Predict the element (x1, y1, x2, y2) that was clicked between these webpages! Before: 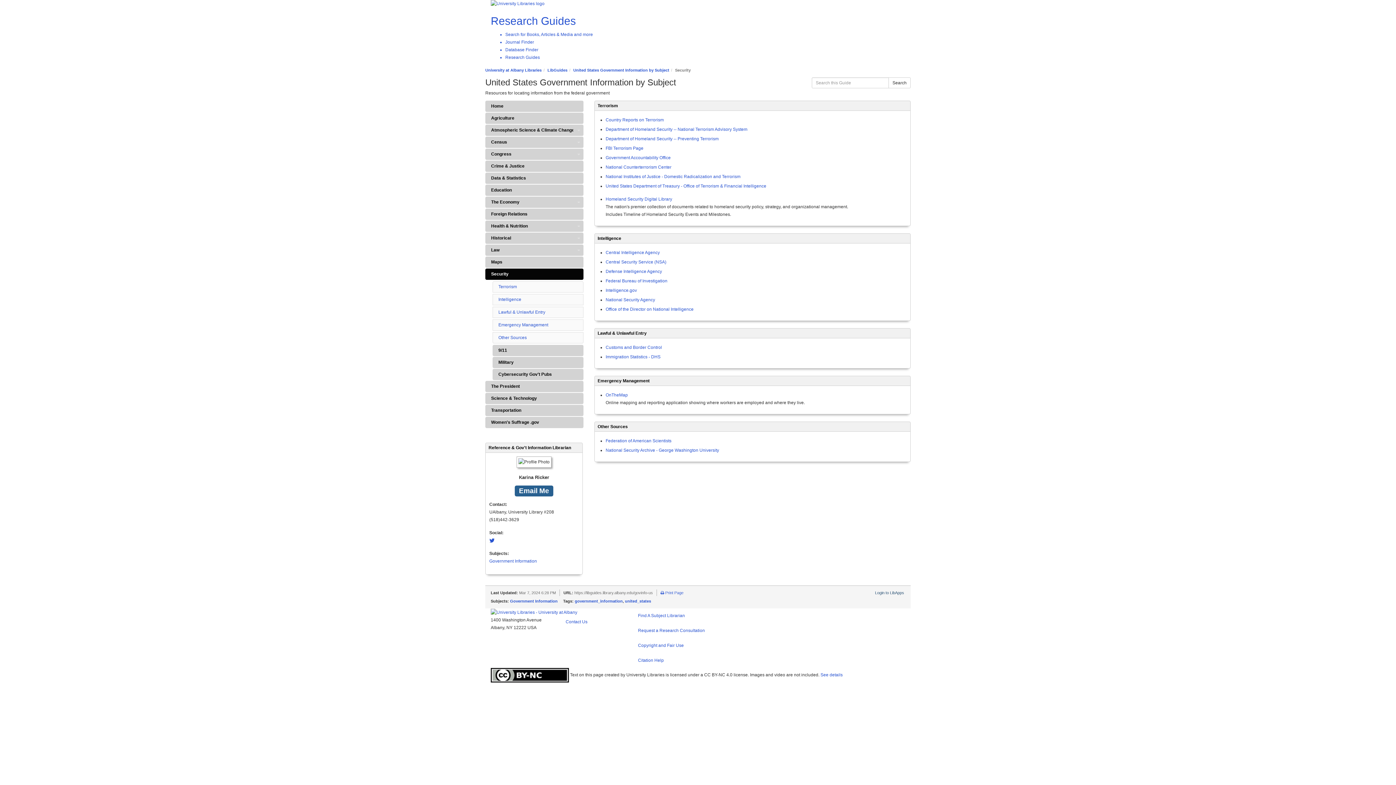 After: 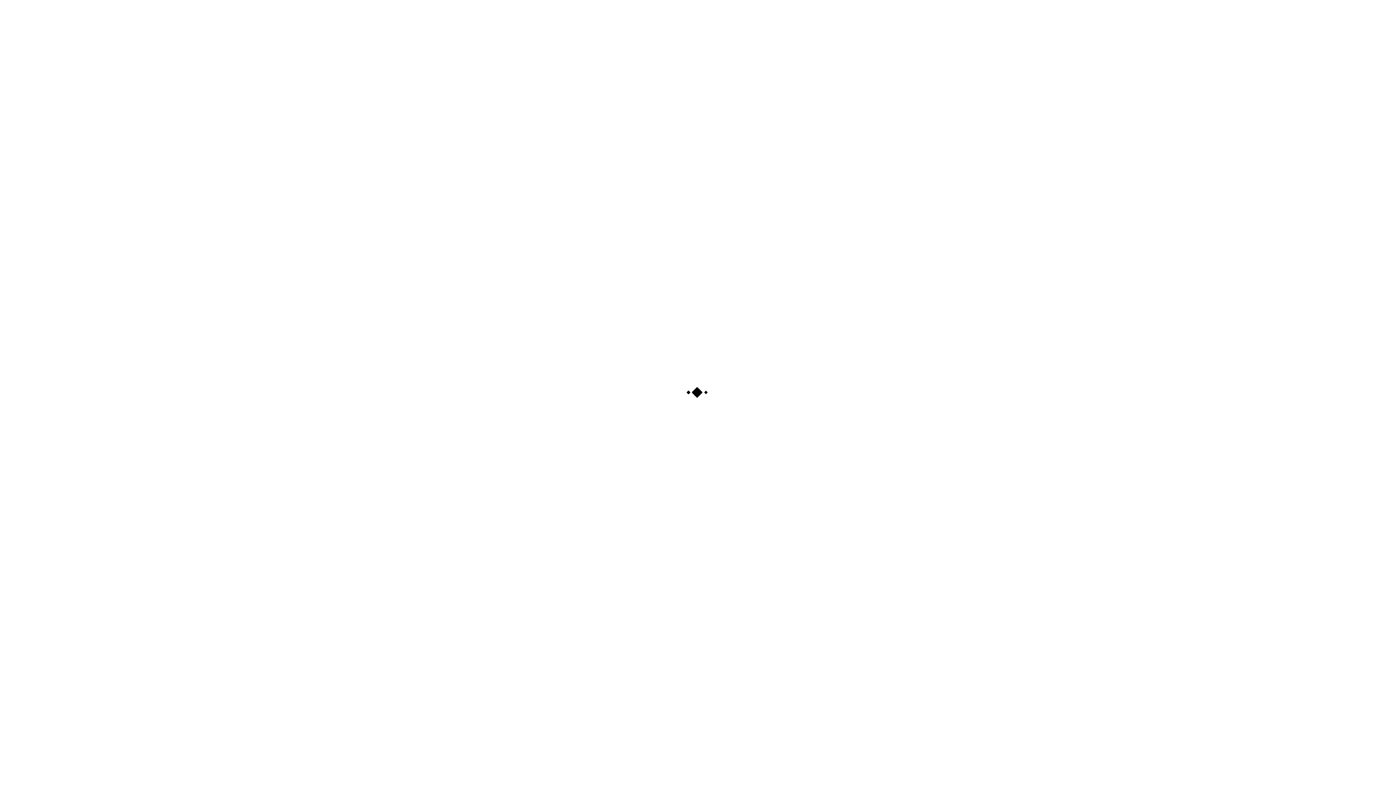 Action: bbox: (505, 38, 905, 46) label: Journal Finder